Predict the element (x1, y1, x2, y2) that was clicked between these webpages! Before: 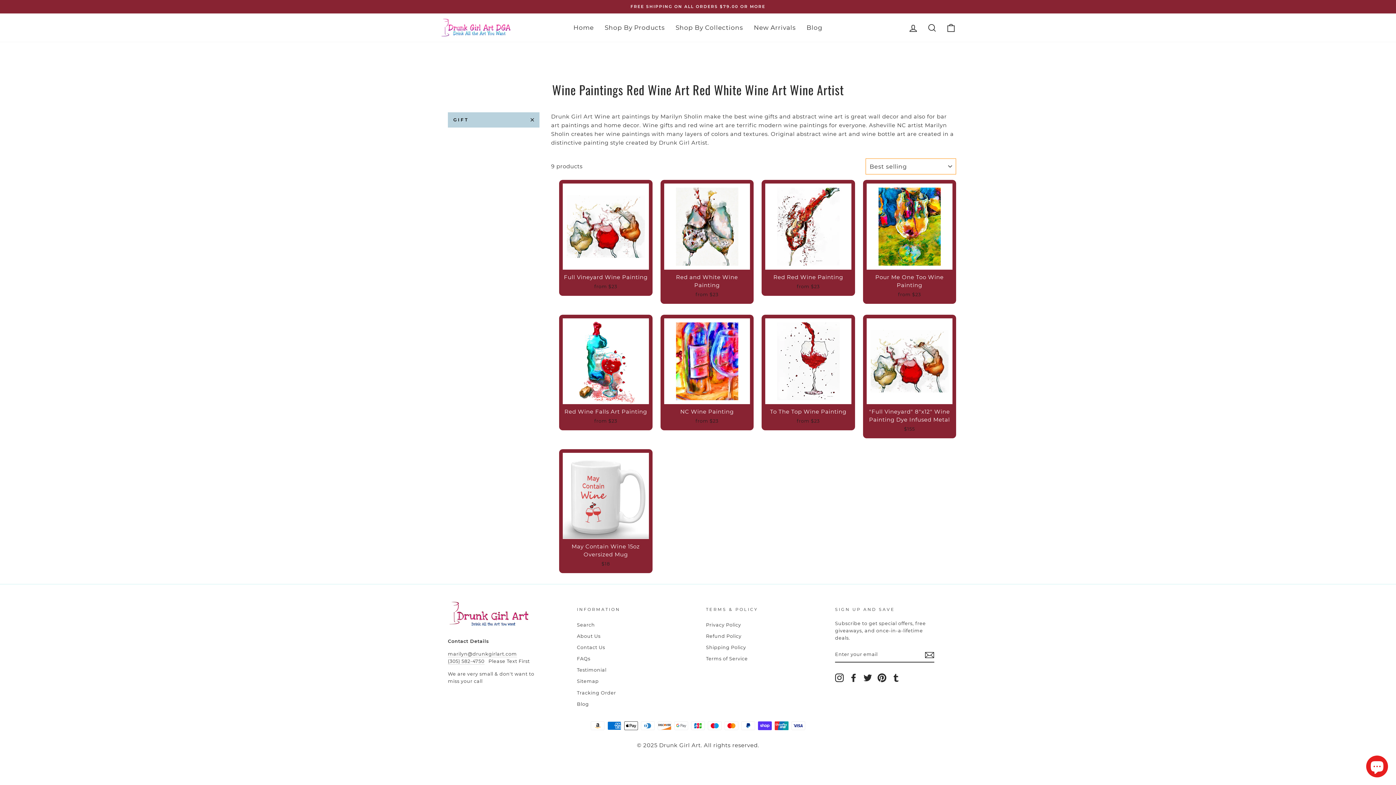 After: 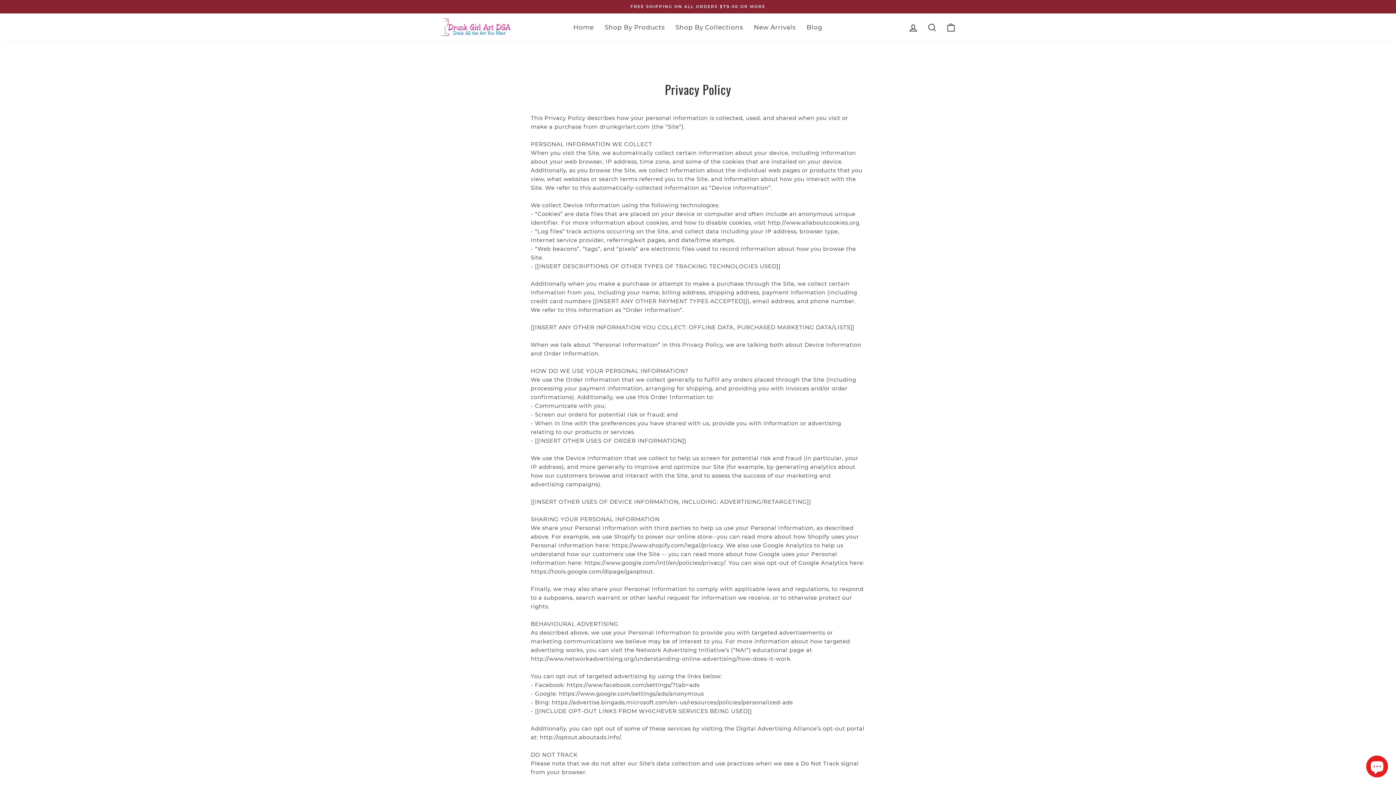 Action: bbox: (706, 620, 741, 630) label: Privacy Policy